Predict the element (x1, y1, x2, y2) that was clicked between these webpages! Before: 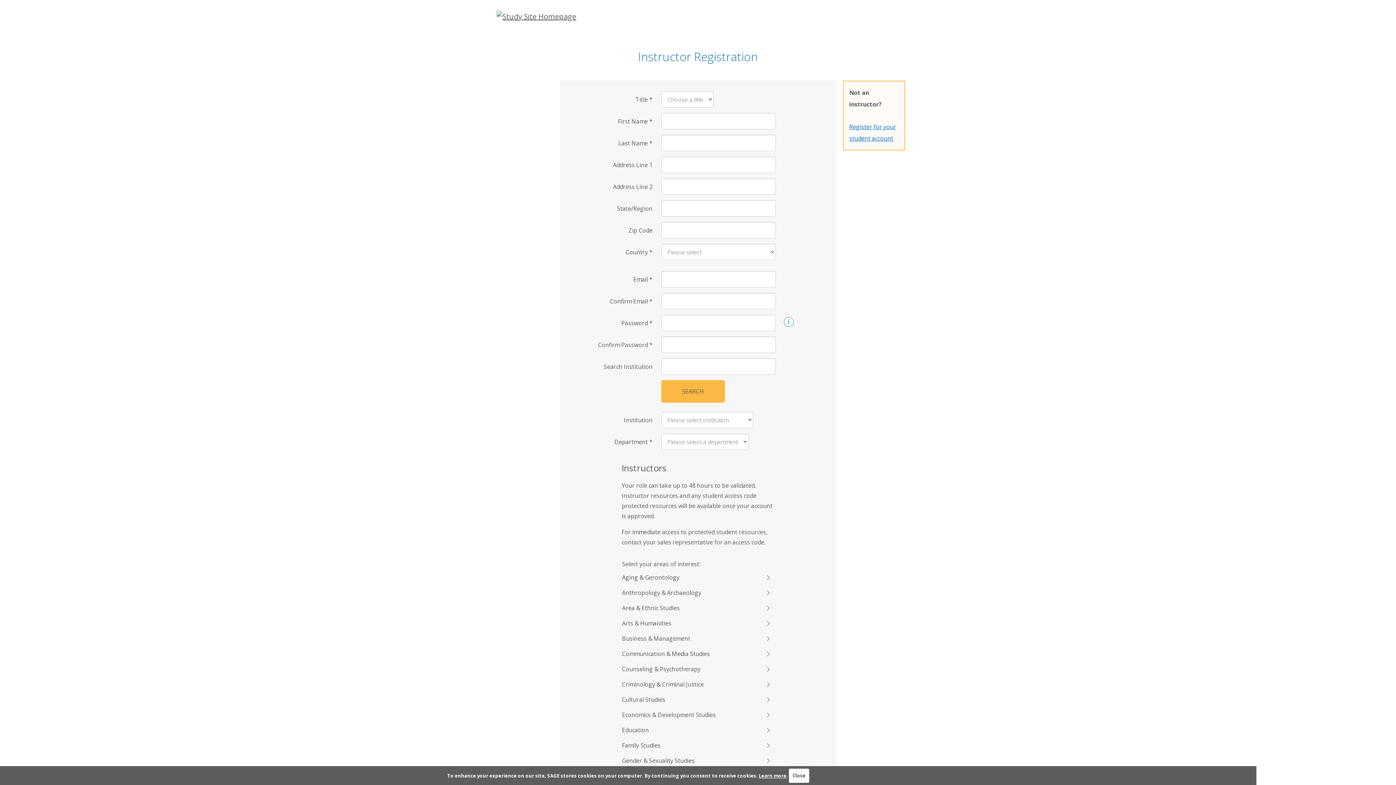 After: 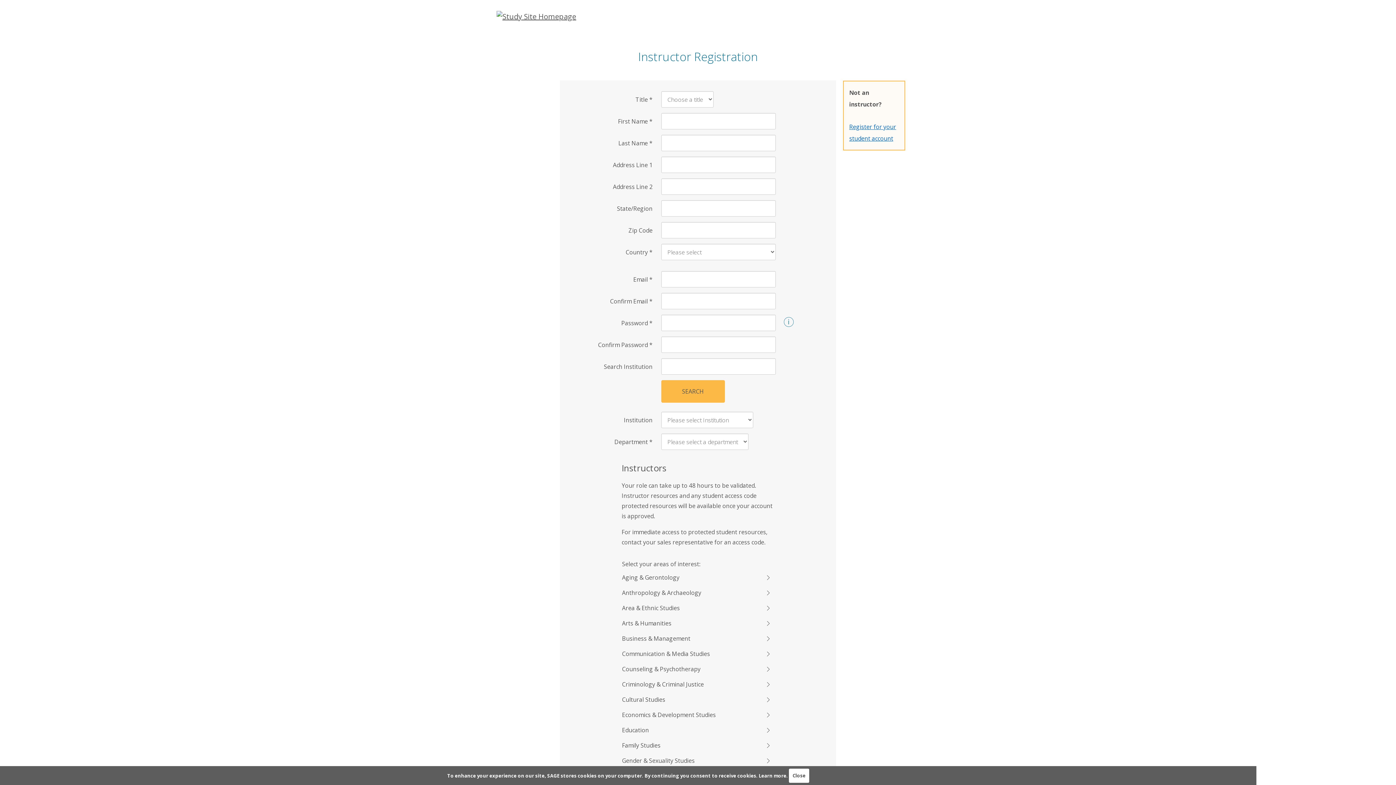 Action: bbox: (759, 772, 786, 779) label: Learn more